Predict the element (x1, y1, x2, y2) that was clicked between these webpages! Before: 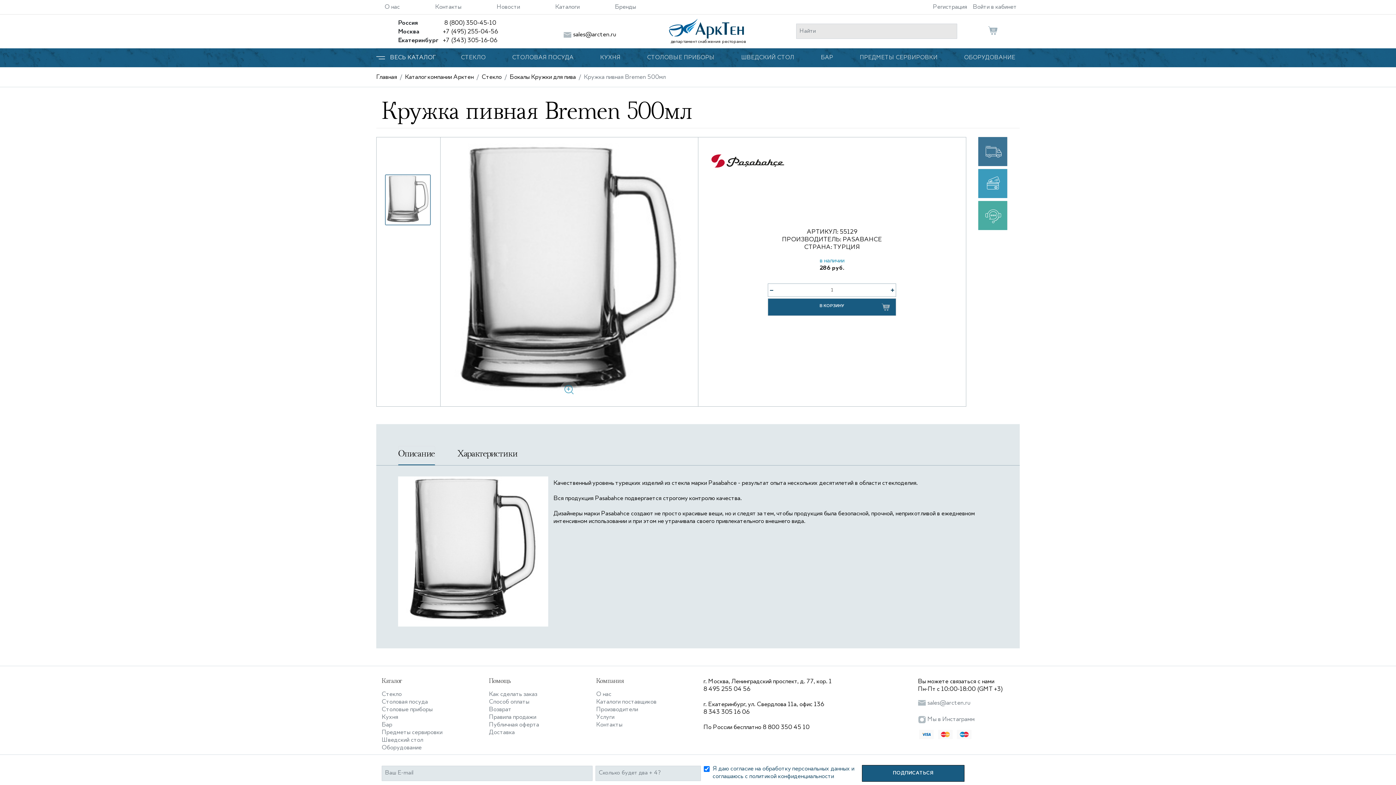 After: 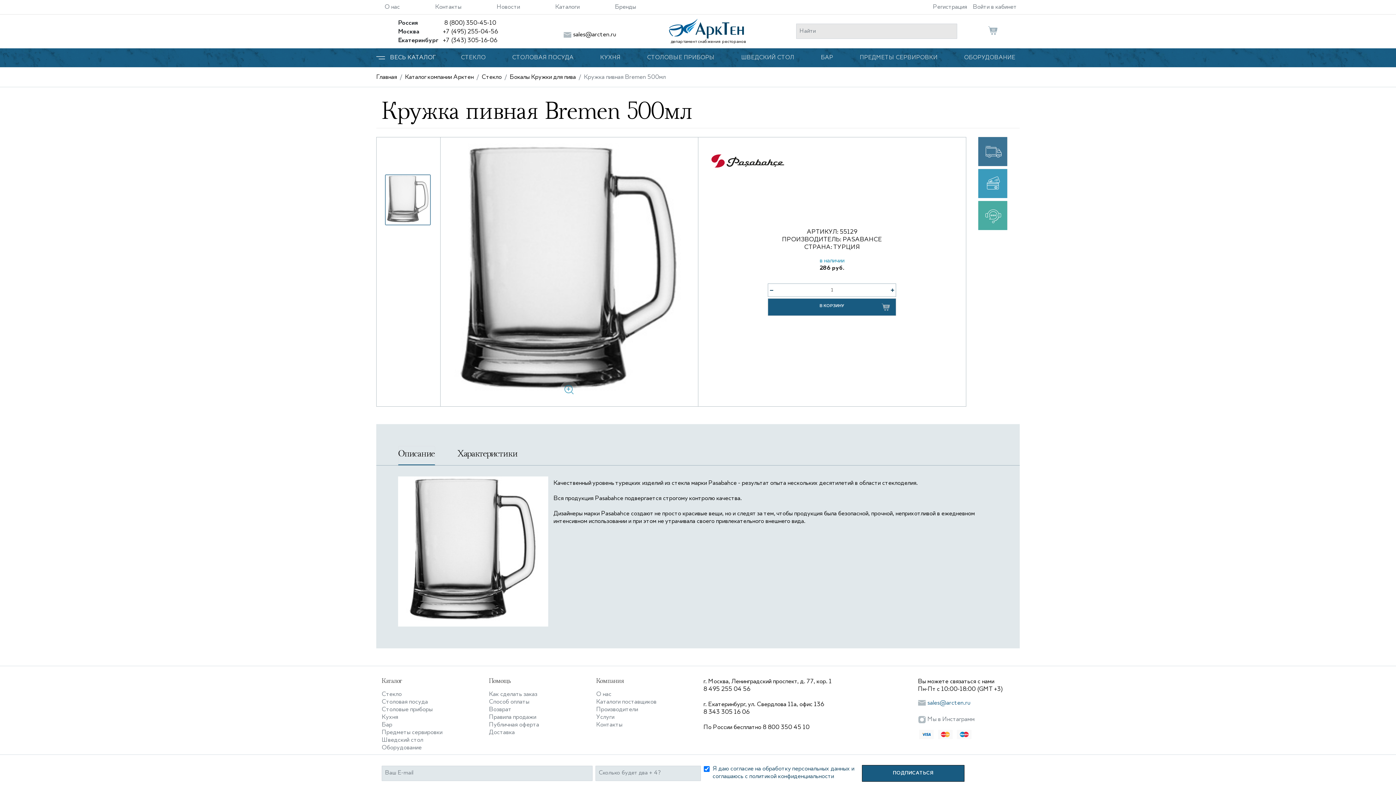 Action: bbox: (918, 699, 971, 710) label: sales@arcten.ru